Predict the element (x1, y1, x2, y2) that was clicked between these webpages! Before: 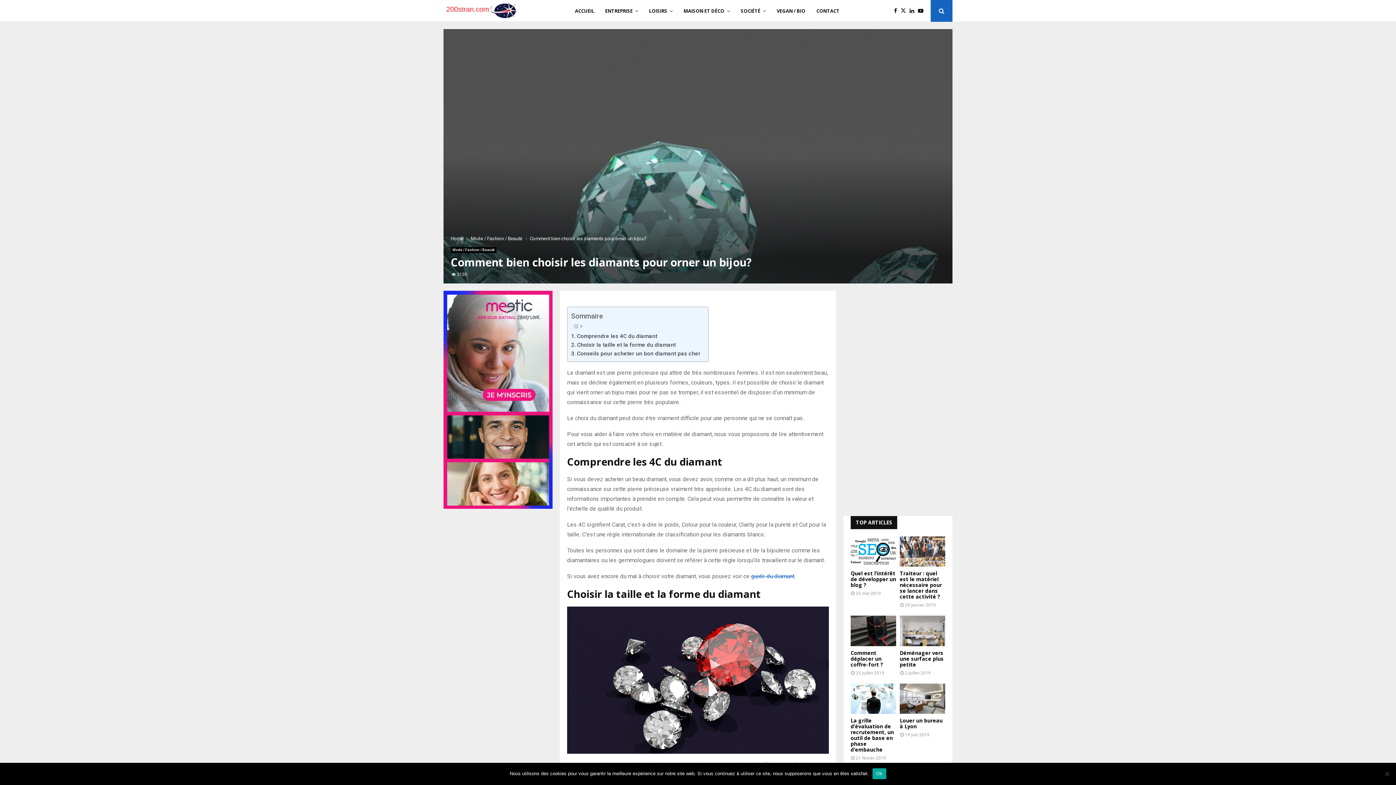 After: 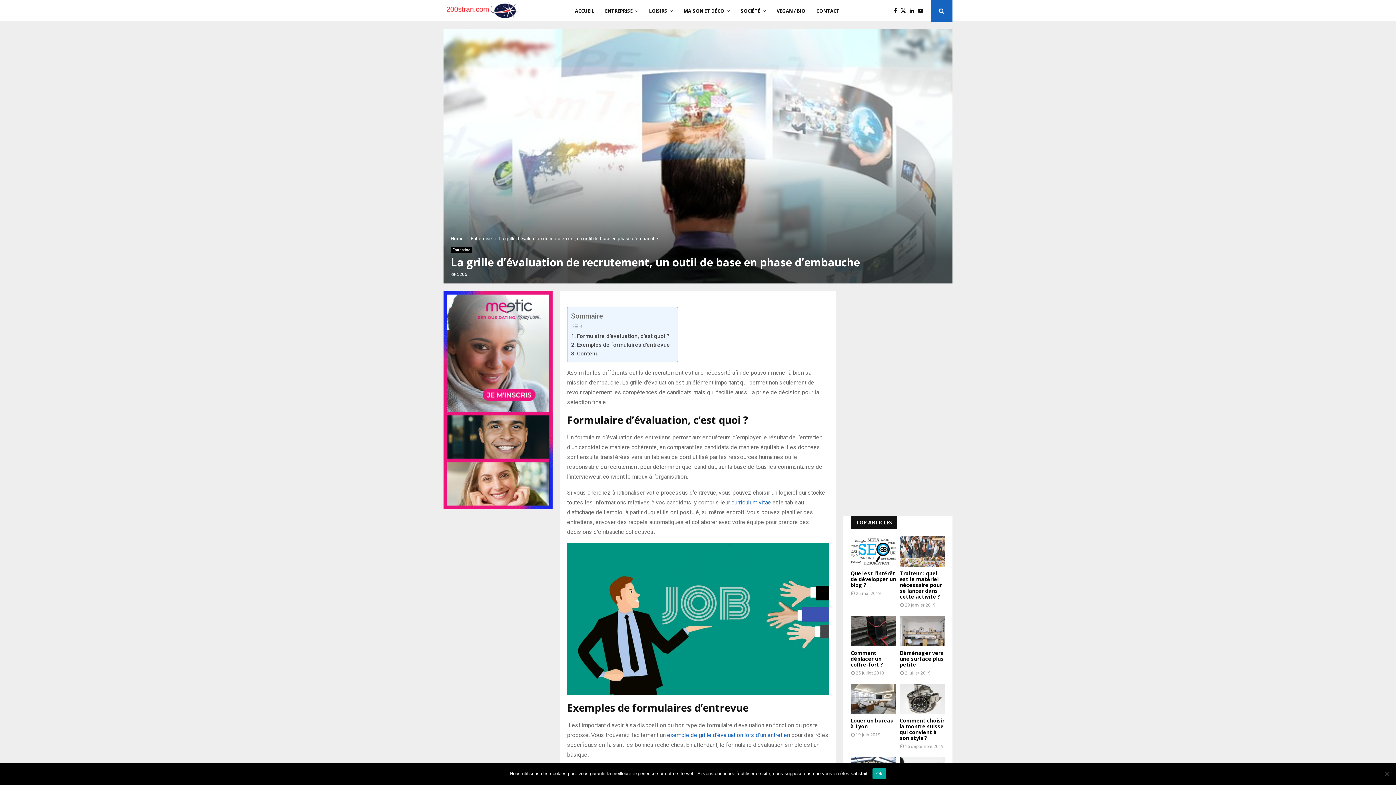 Action: bbox: (850, 717, 894, 753) label: La grille d’évaluation de recrutement, un outil de base en phase d’embauche